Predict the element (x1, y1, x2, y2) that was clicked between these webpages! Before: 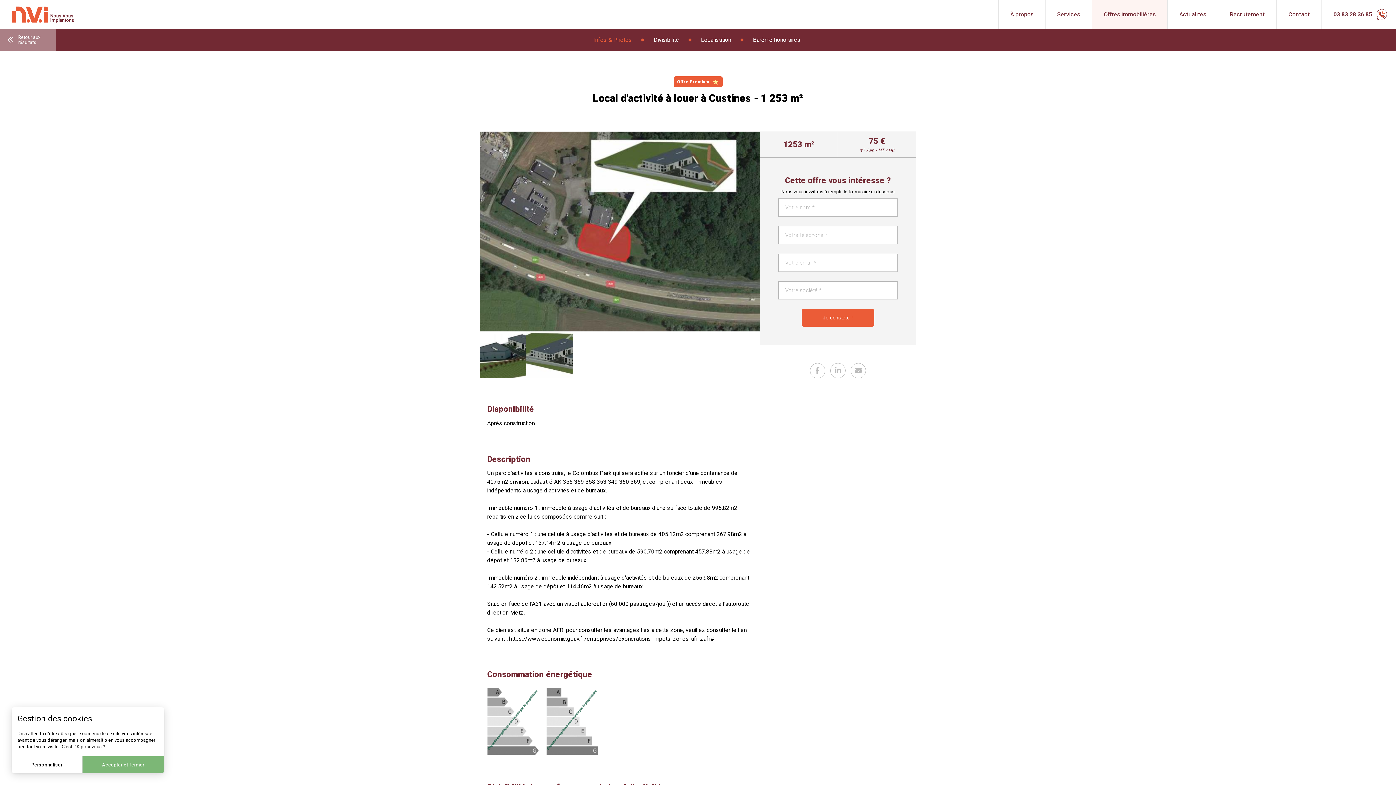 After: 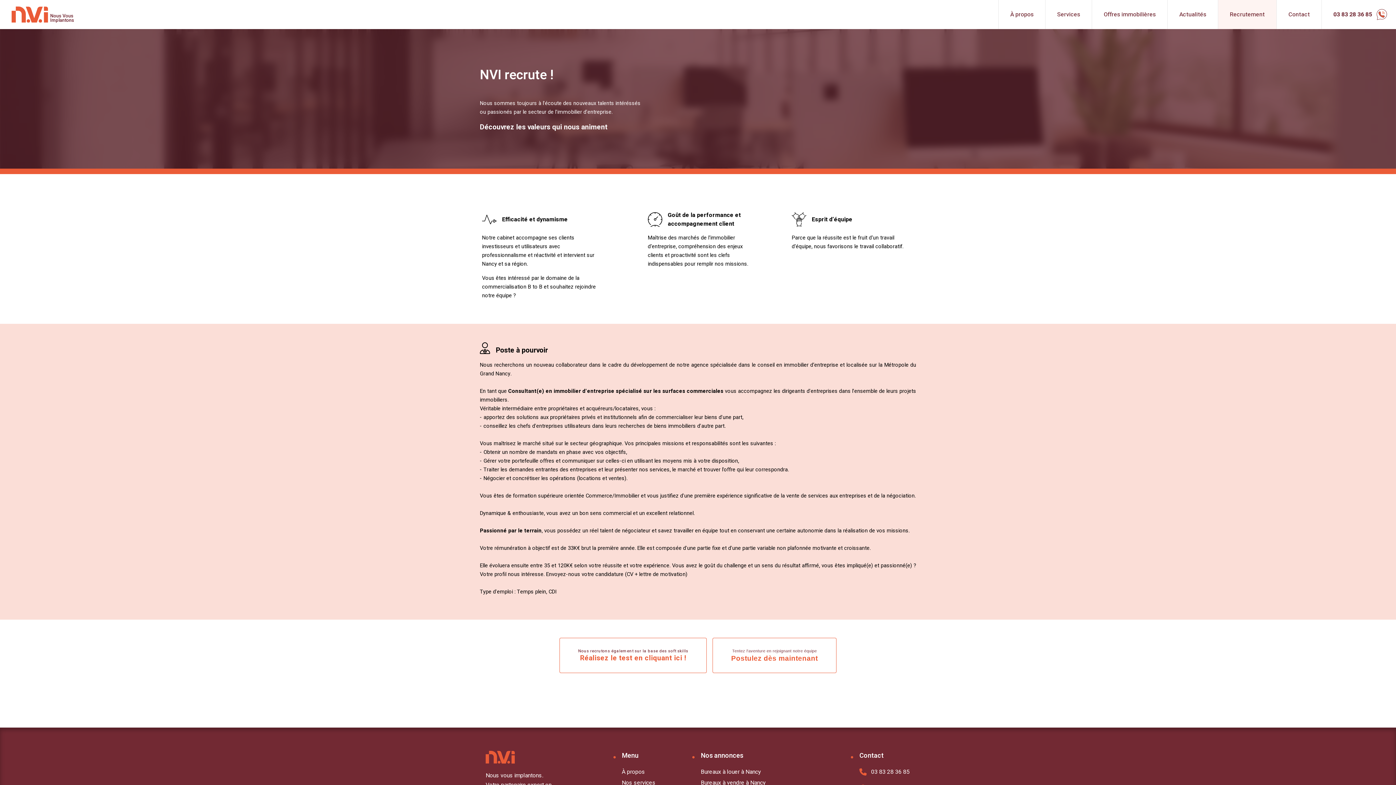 Action: label: Recrutement bbox: (1218, 0, 1276, 29)